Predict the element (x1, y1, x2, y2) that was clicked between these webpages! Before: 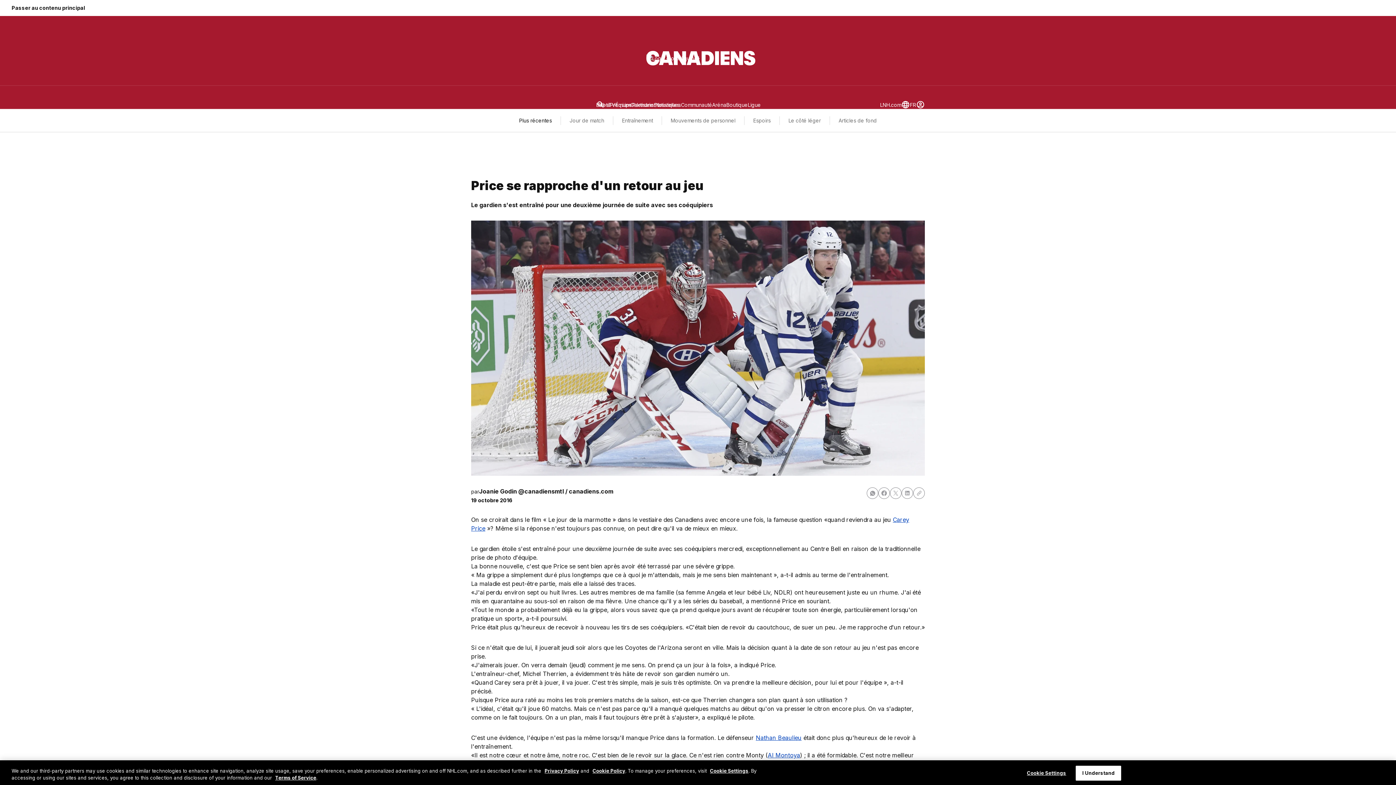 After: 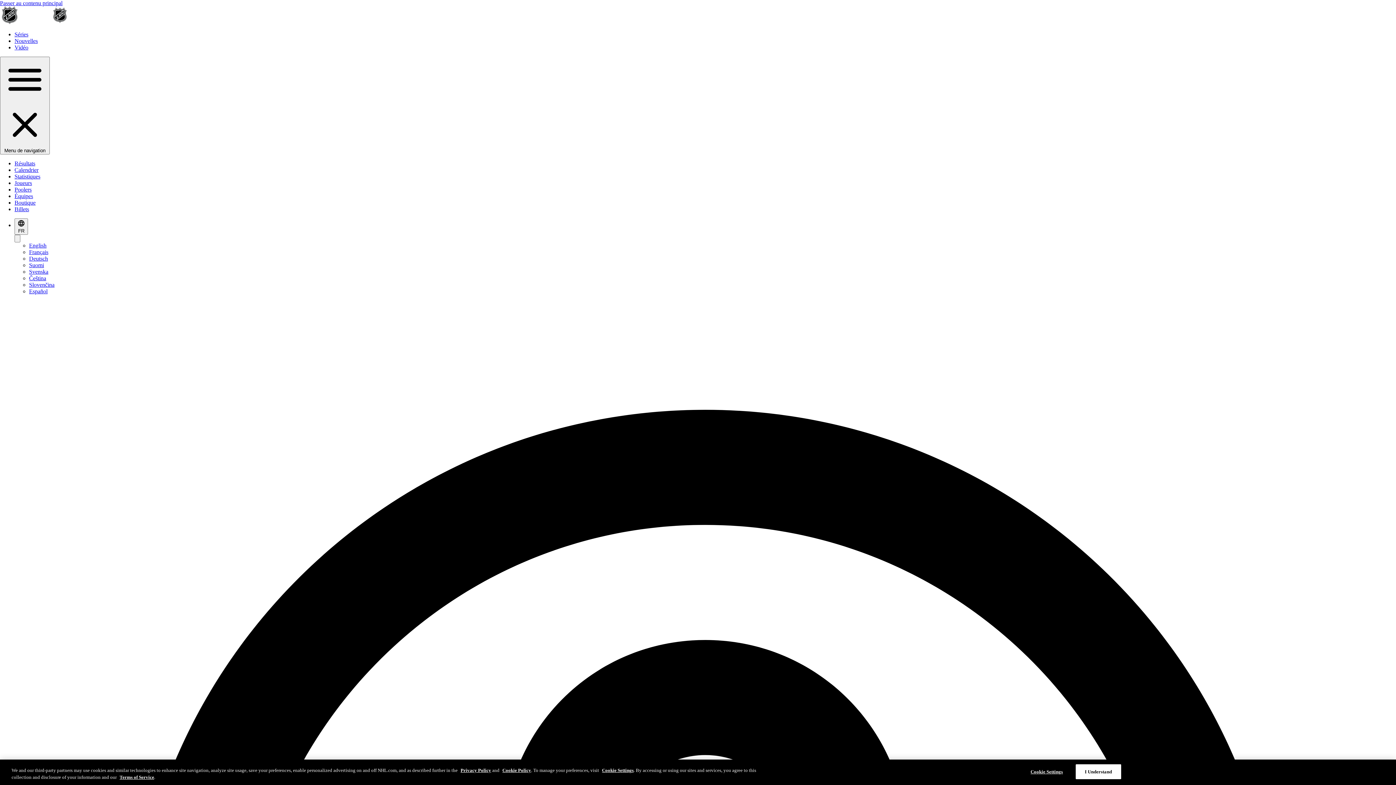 Action: label: Al Montoya bbox: (768, 752, 800, 759)